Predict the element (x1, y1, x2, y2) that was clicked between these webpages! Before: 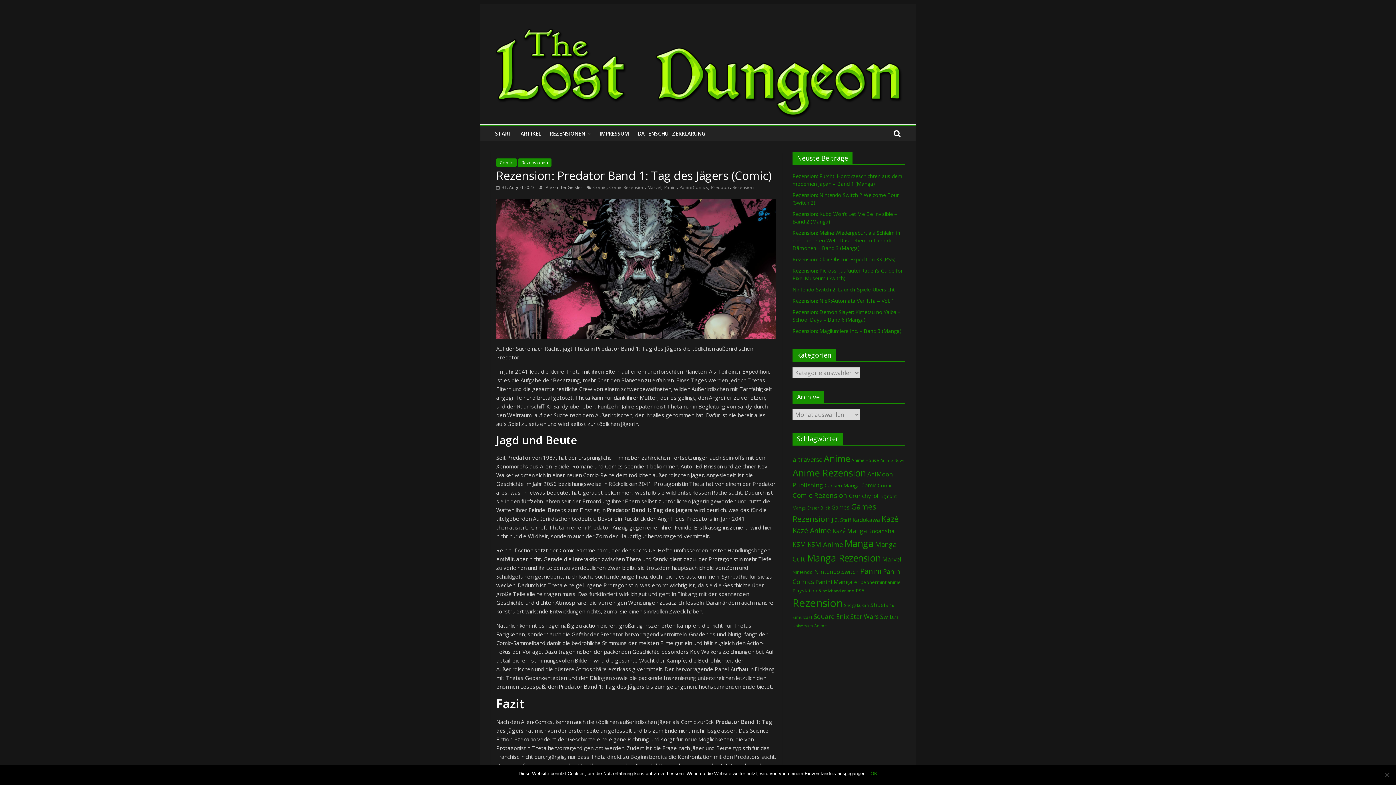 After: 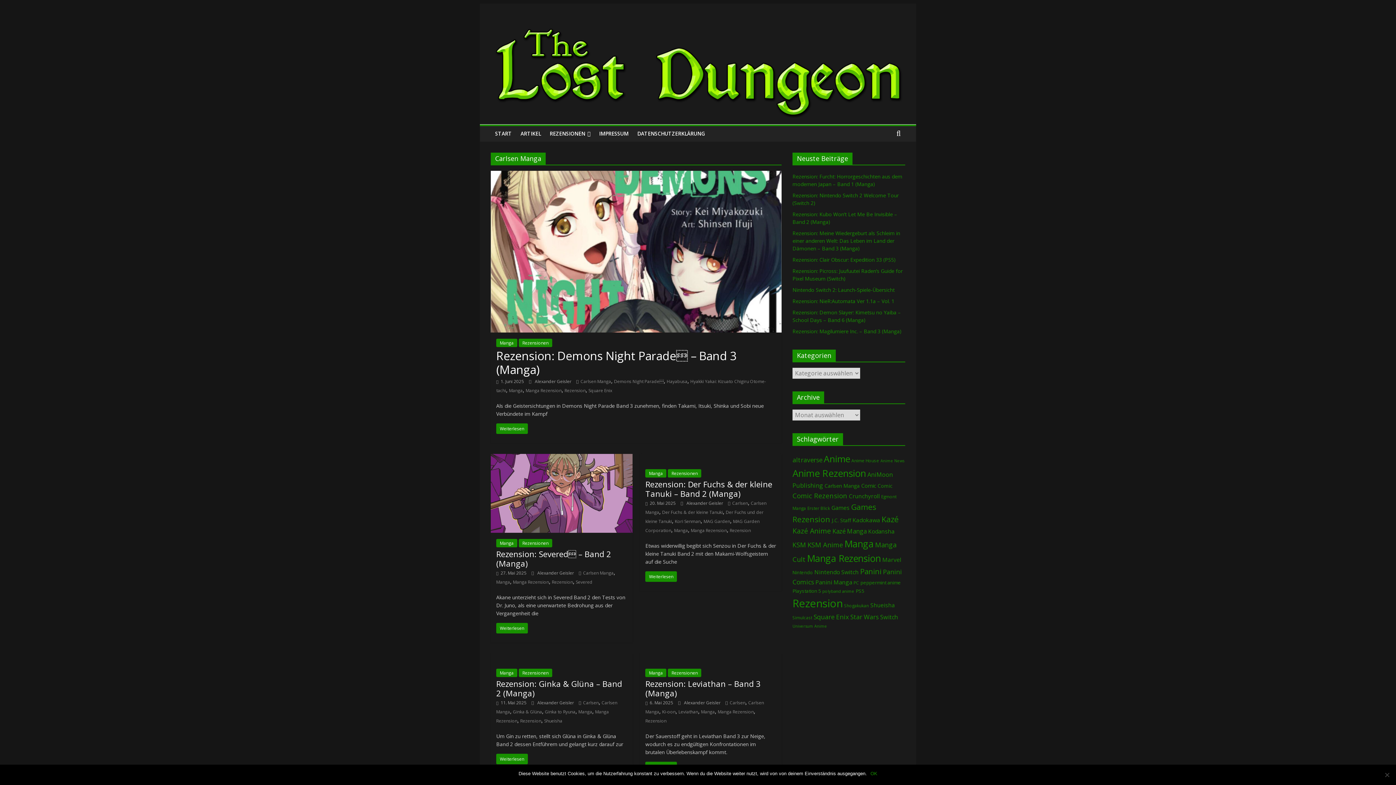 Action: bbox: (824, 482, 860, 489) label: Carlsen Manga (99 Einträge)